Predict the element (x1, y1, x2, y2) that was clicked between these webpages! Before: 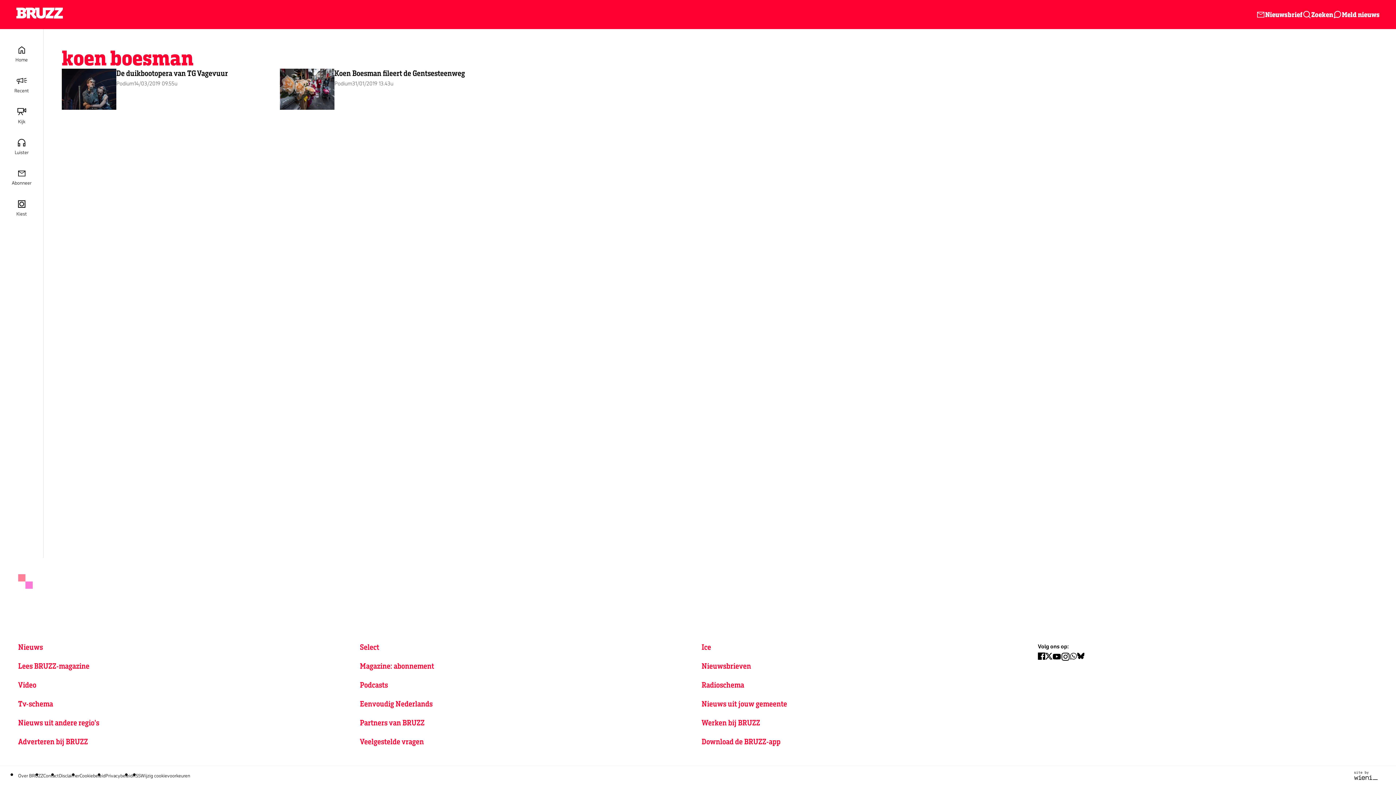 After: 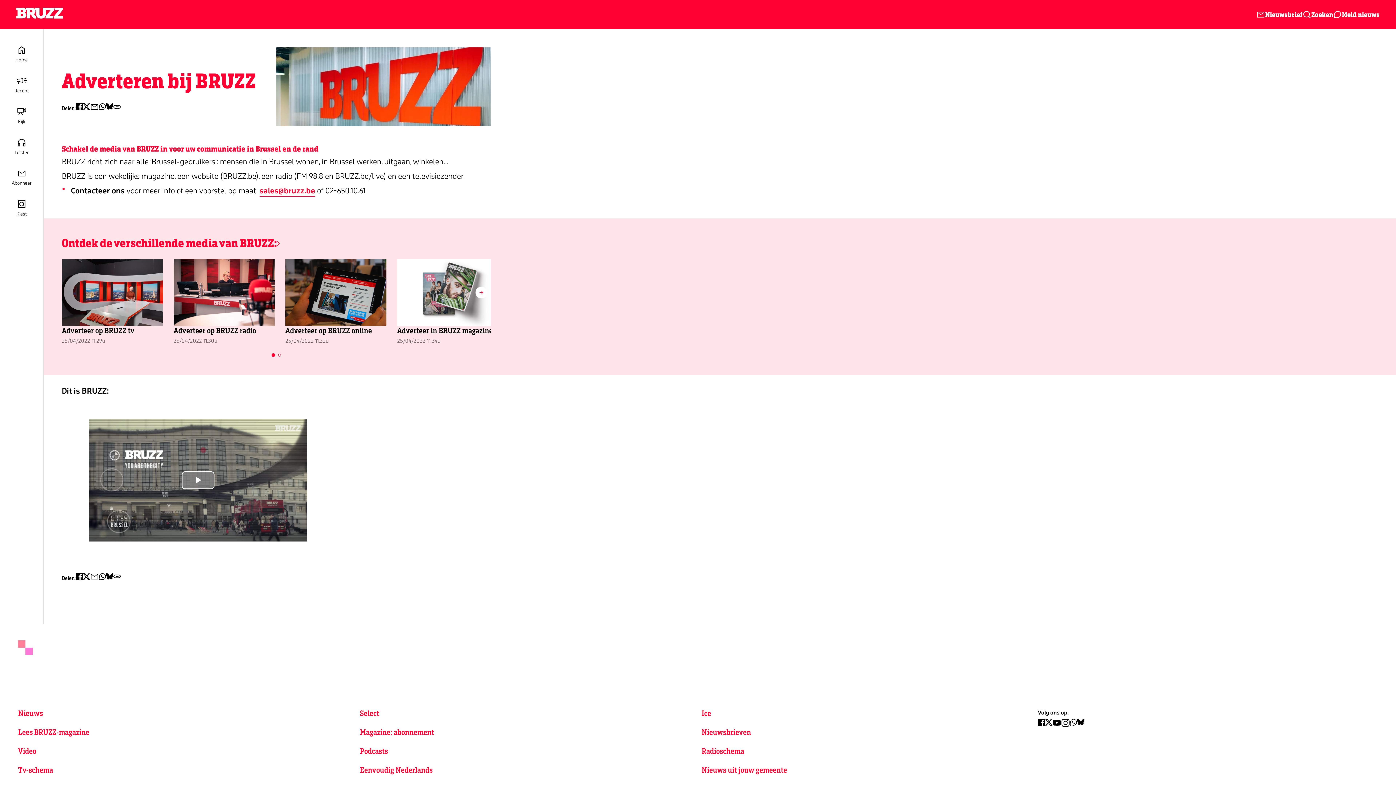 Action: bbox: (18, 737, 88, 746) label: Adverteren bij BRUZZ